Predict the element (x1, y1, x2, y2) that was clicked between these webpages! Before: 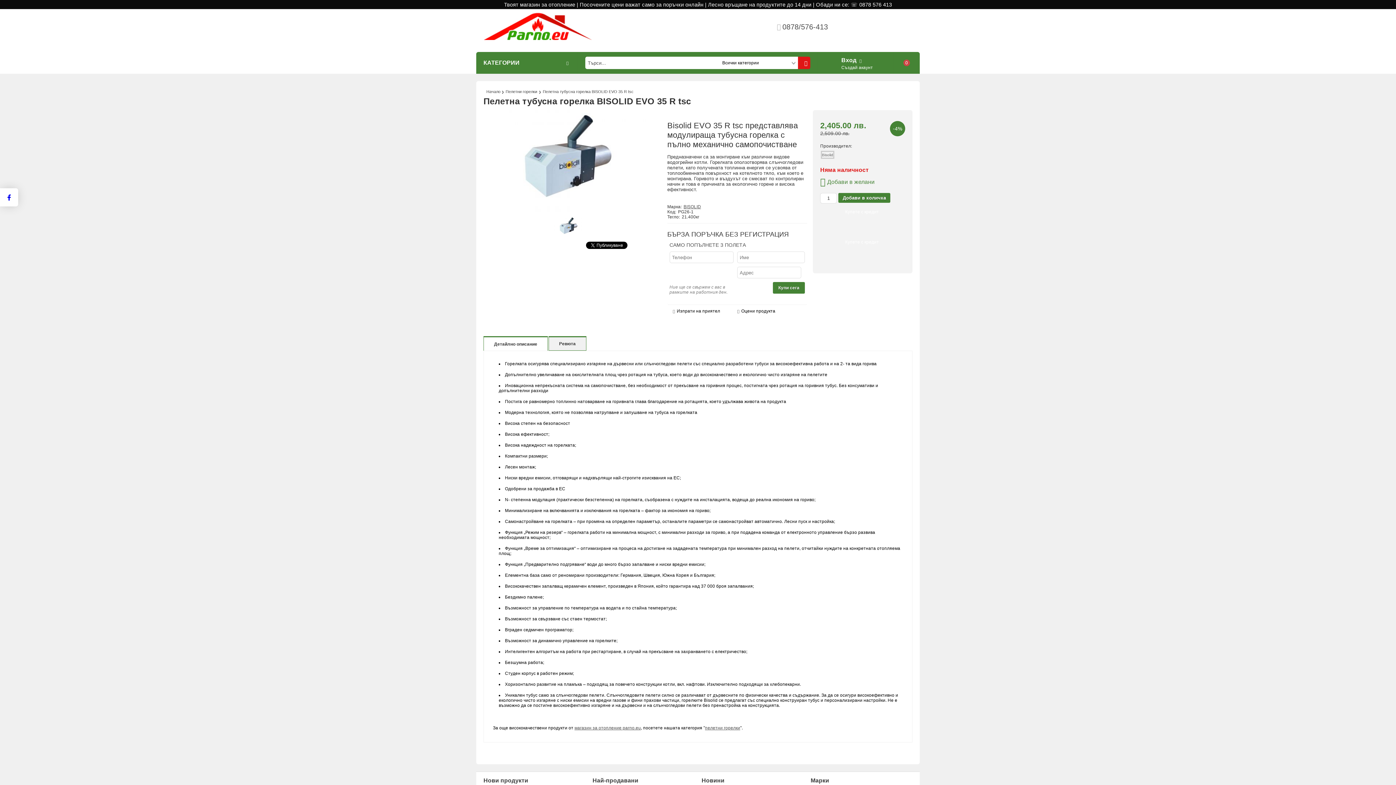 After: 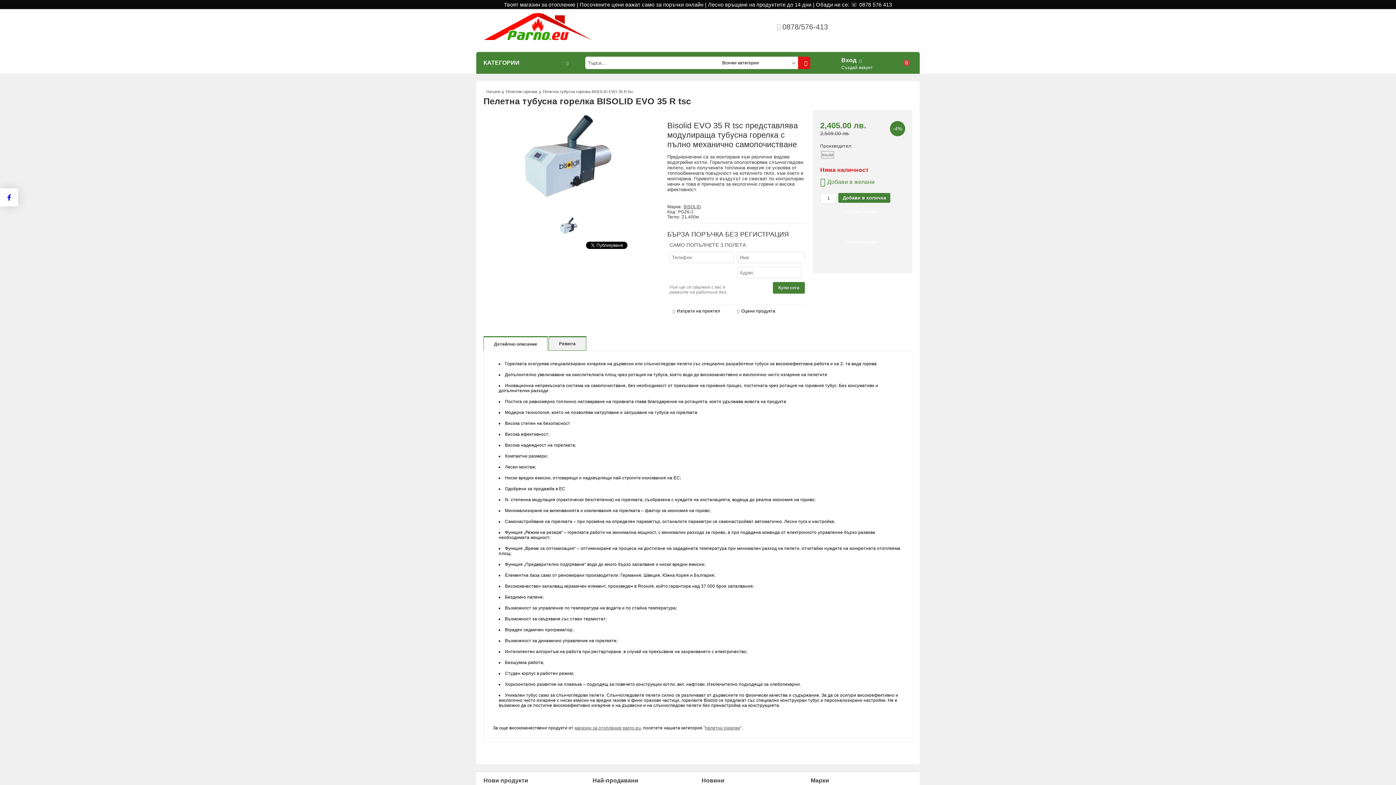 Action: bbox: (484, 331, 547, 356) label: Детайлно описание